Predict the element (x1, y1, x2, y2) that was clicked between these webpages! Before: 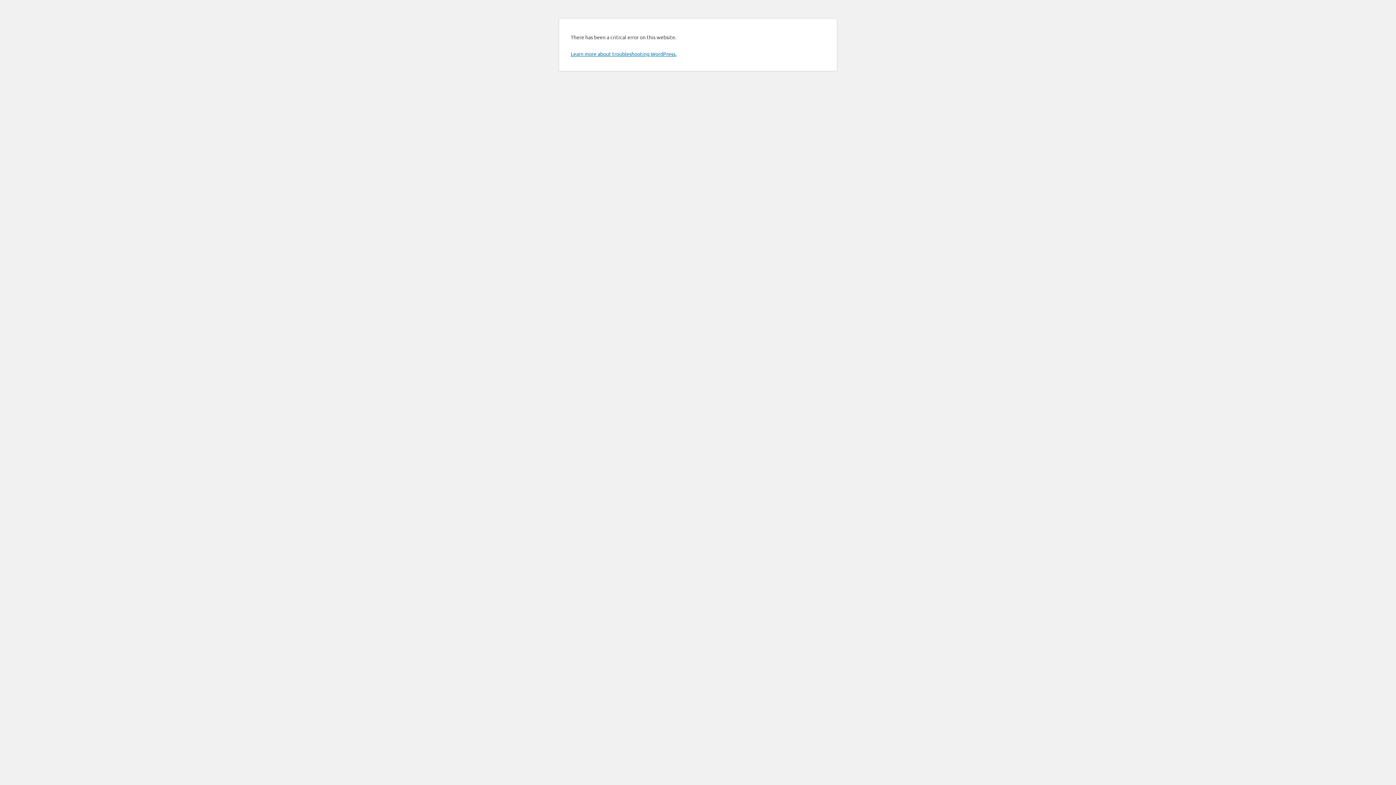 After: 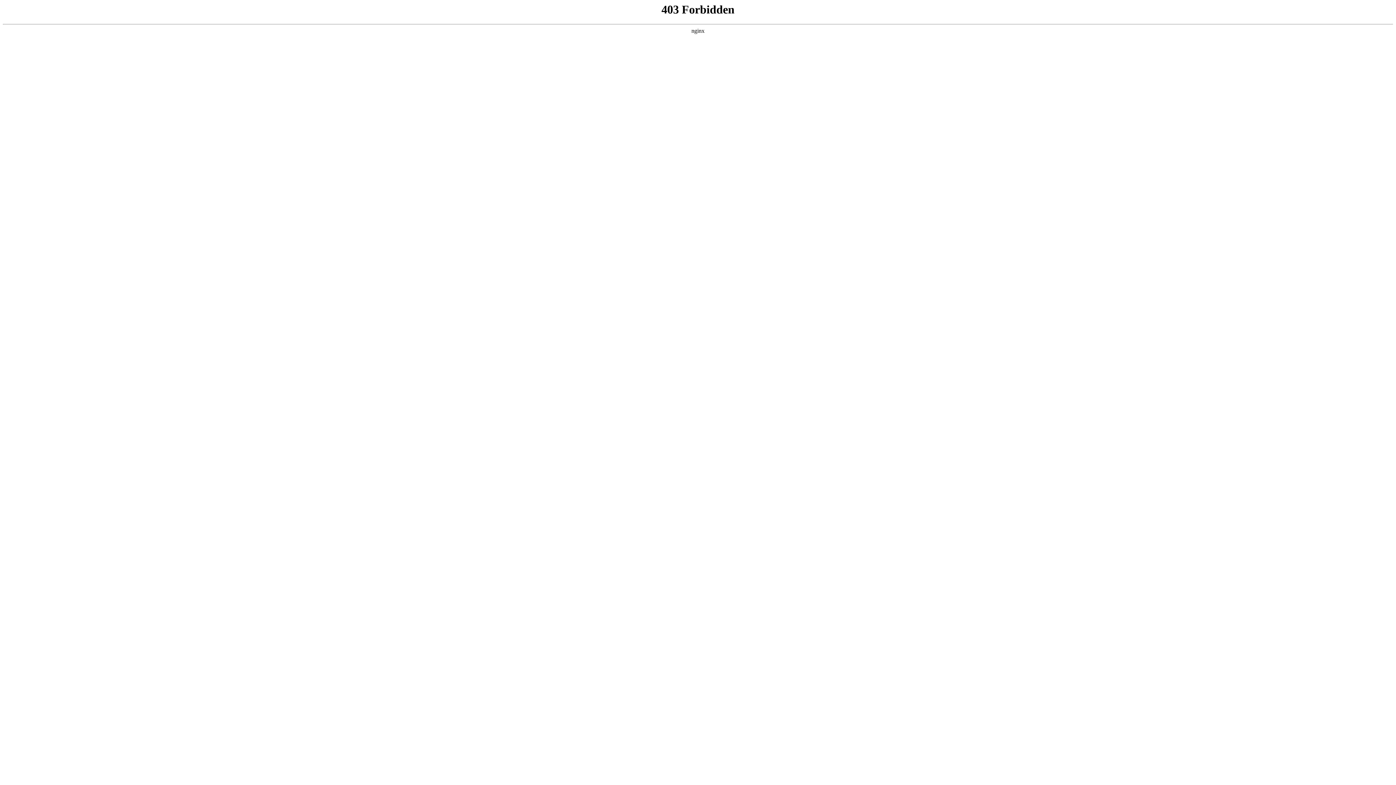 Action: bbox: (570, 50, 676, 57) label: Learn more about troubleshooting WordPress.